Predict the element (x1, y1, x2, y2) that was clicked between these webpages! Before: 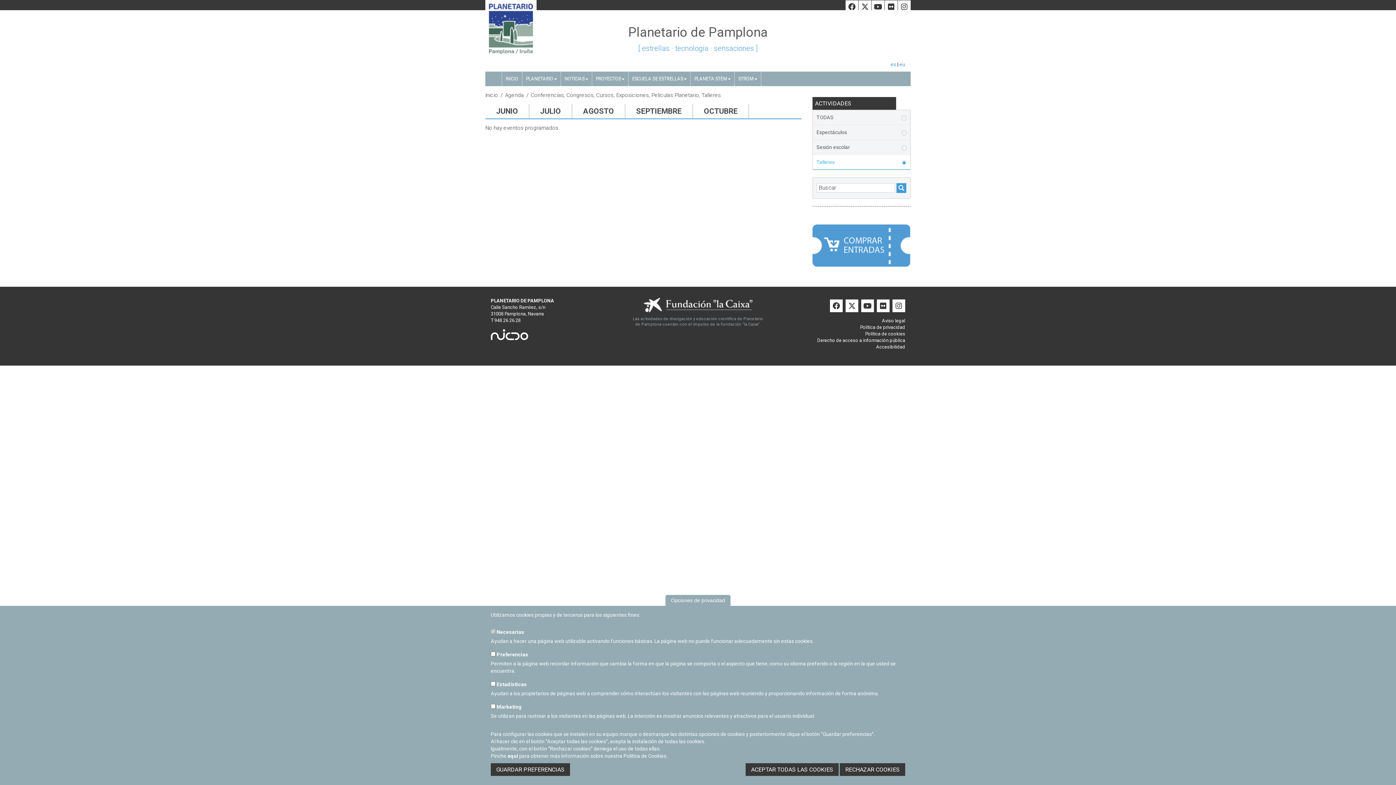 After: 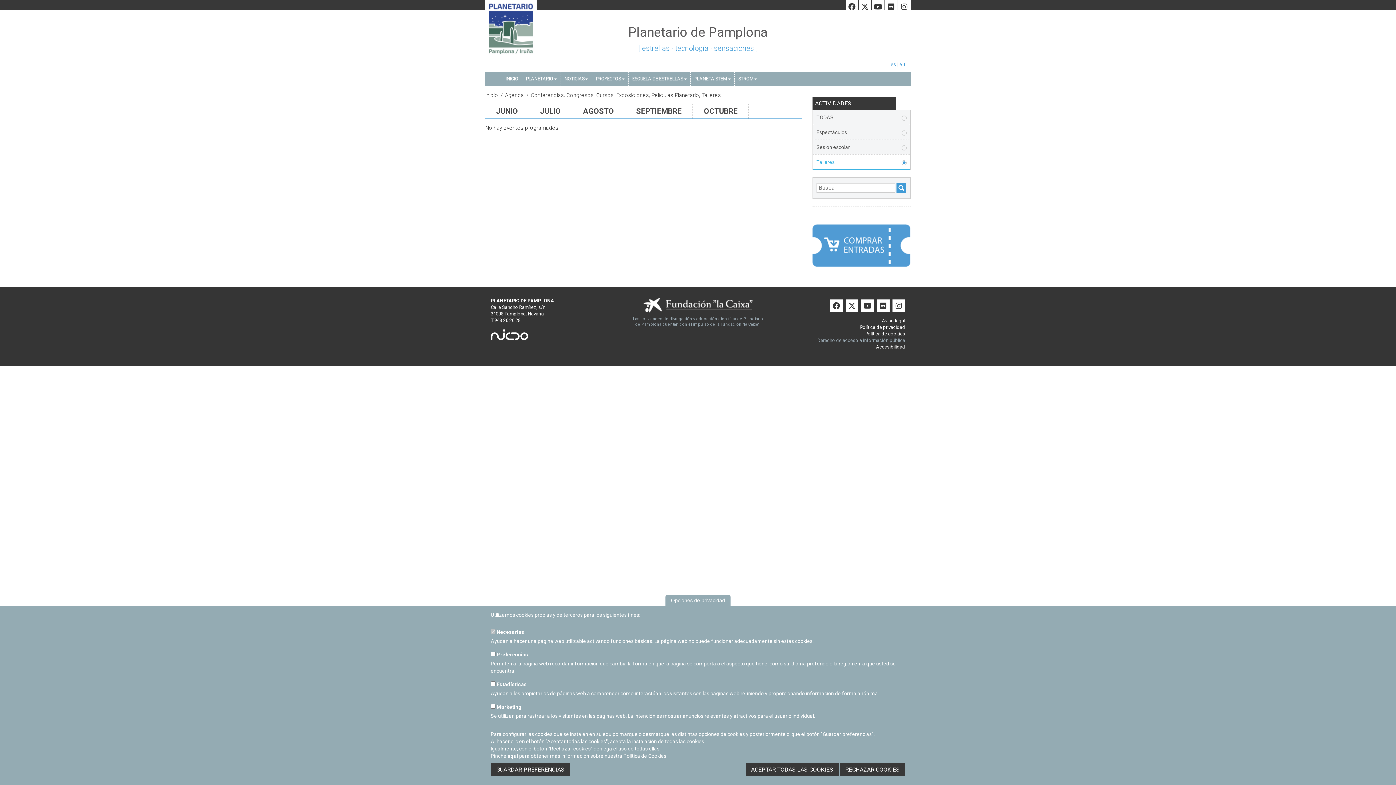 Action: label: Derecho de acceso a información pública bbox: (817, 337, 905, 343)